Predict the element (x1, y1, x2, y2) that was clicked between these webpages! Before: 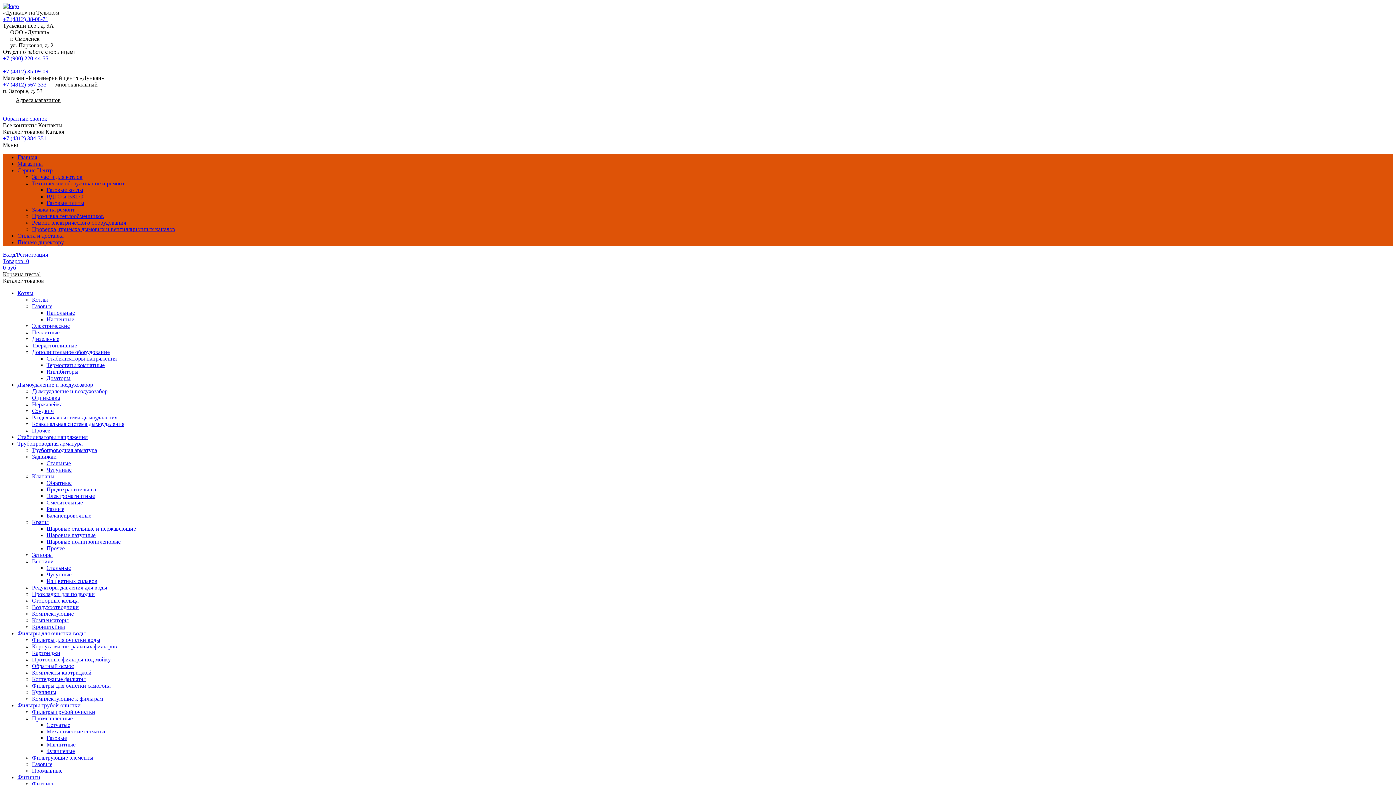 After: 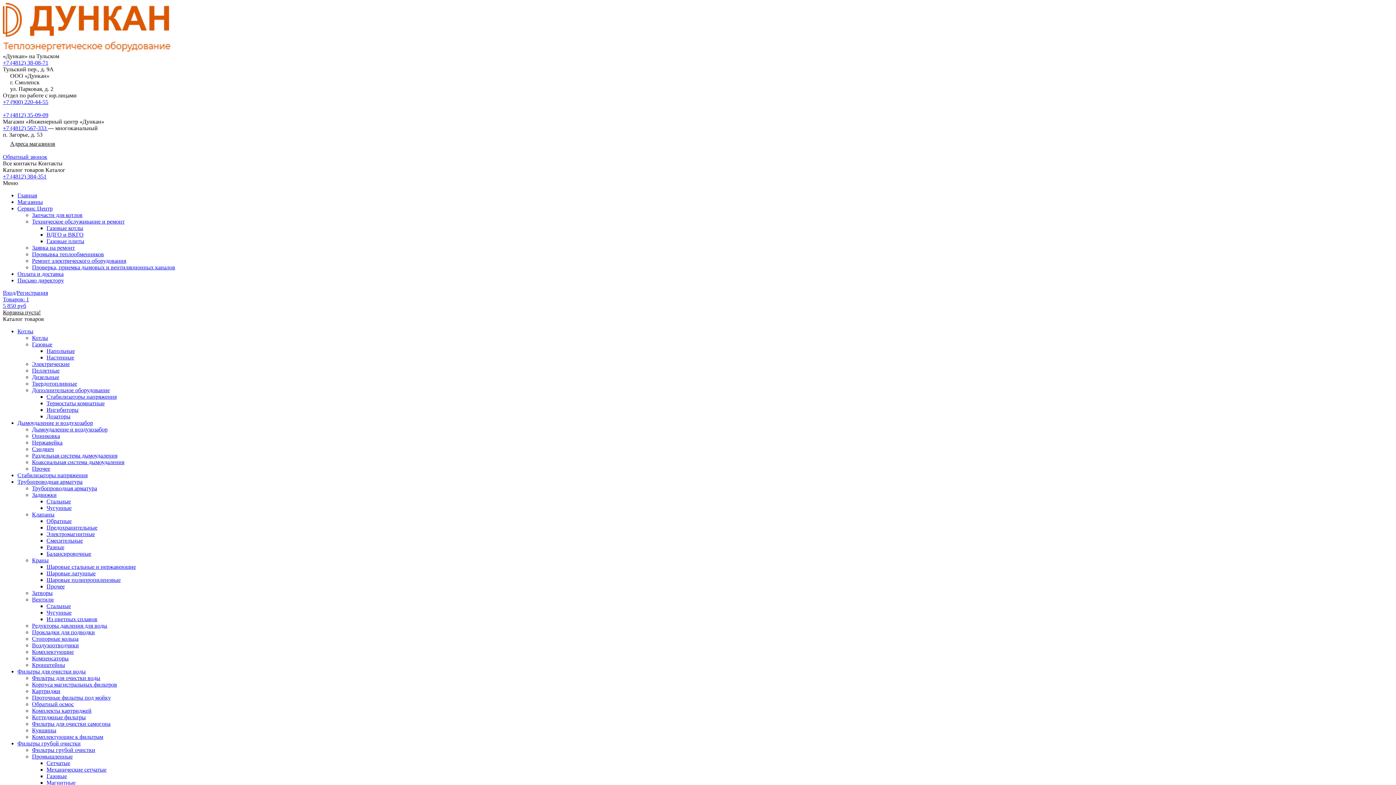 Action: bbox: (32, 656, 110, 662) label: Проточные фильтры под мойку